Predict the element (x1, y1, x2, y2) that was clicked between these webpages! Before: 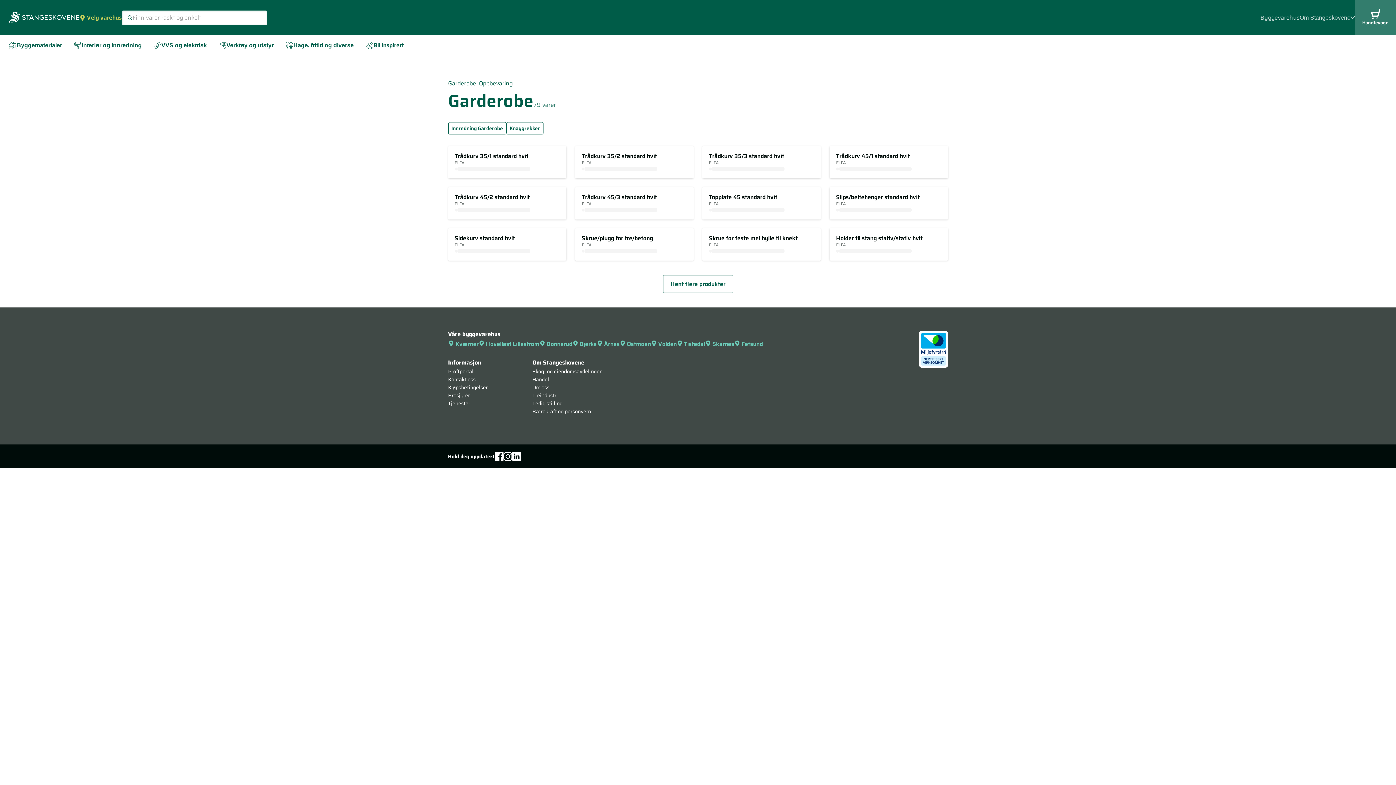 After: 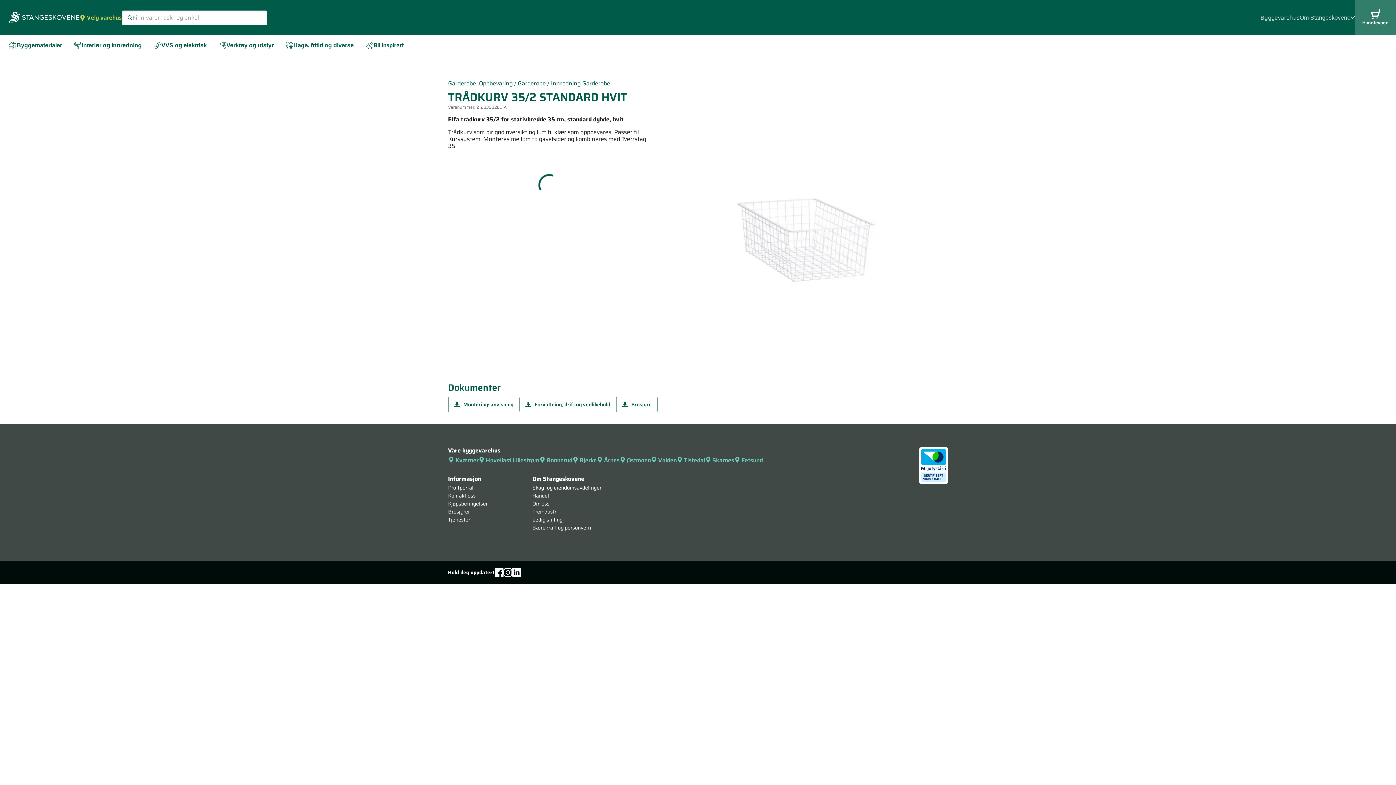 Action: label: Trådkurv 35/2 standard hvit
ELFA bbox: (575, 146, 693, 178)